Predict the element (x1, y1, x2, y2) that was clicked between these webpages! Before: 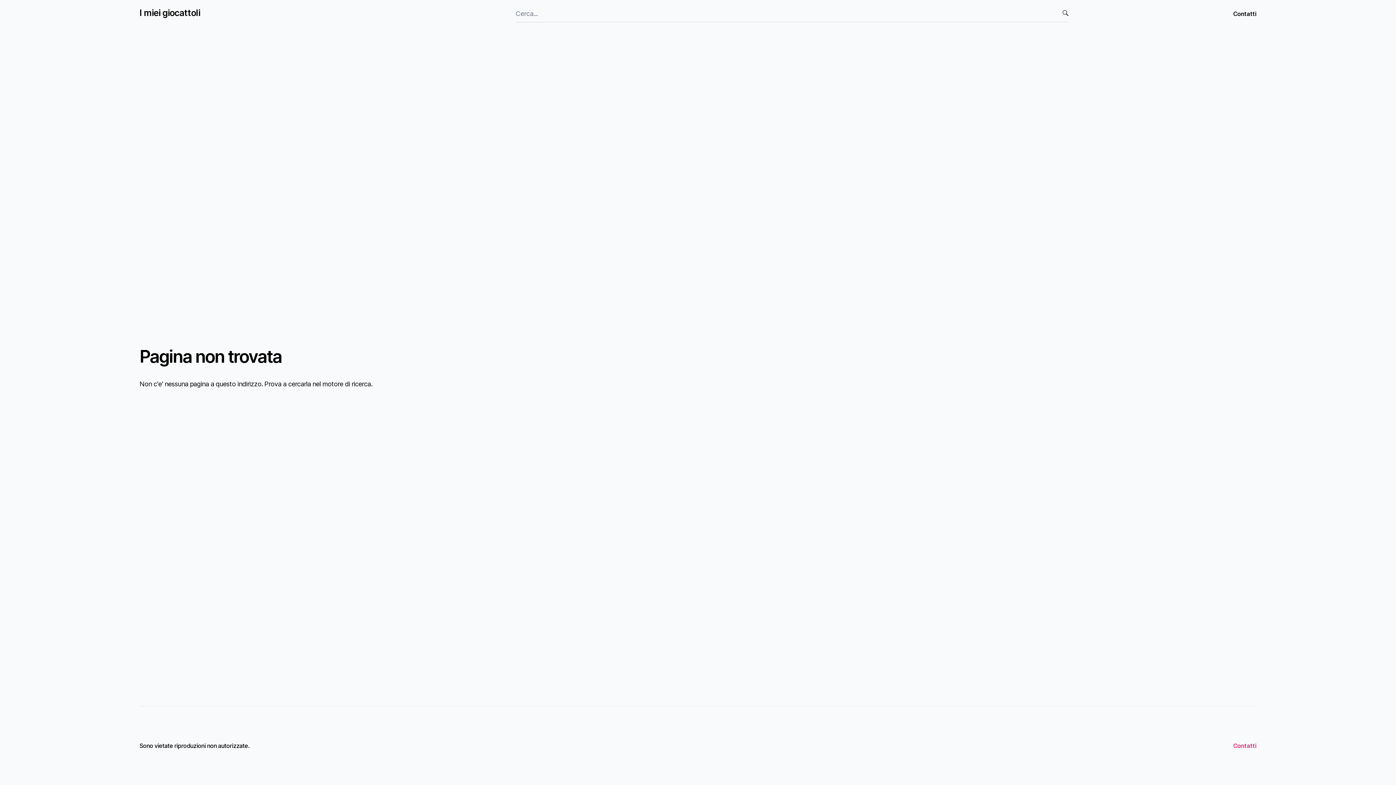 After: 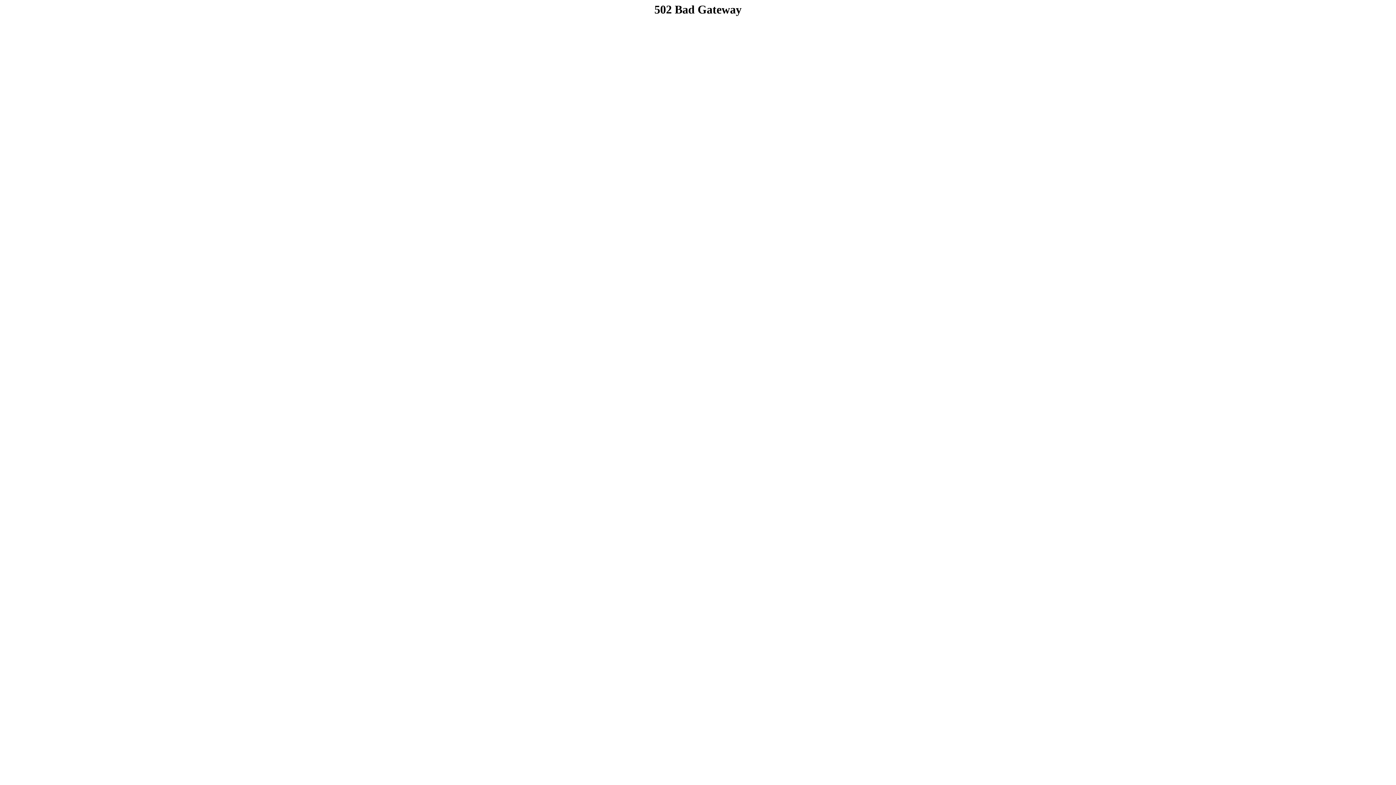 Action: bbox: (1233, 10, 1256, 17) label: Contatti